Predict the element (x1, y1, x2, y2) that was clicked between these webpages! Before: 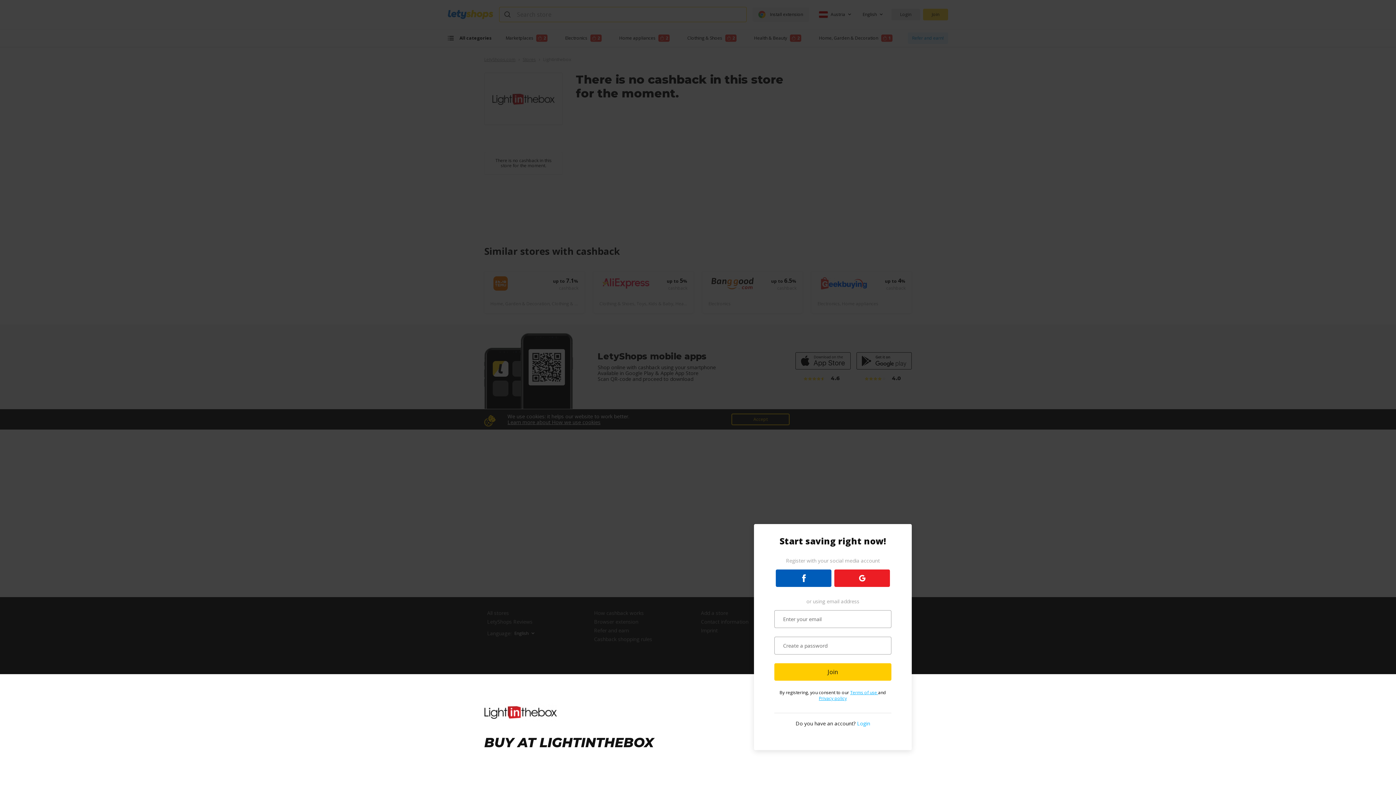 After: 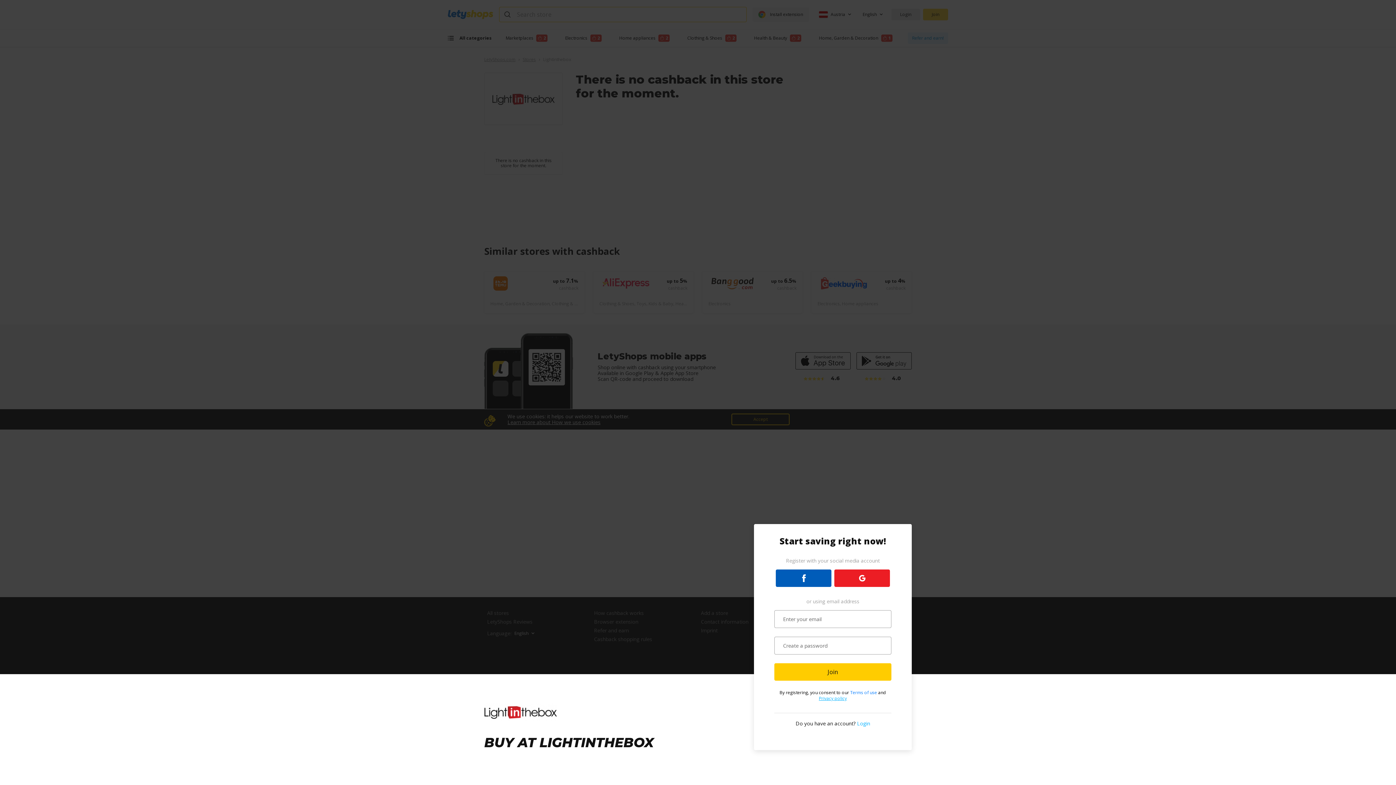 Action: label: Terms of use  bbox: (850, 689, 878, 696)